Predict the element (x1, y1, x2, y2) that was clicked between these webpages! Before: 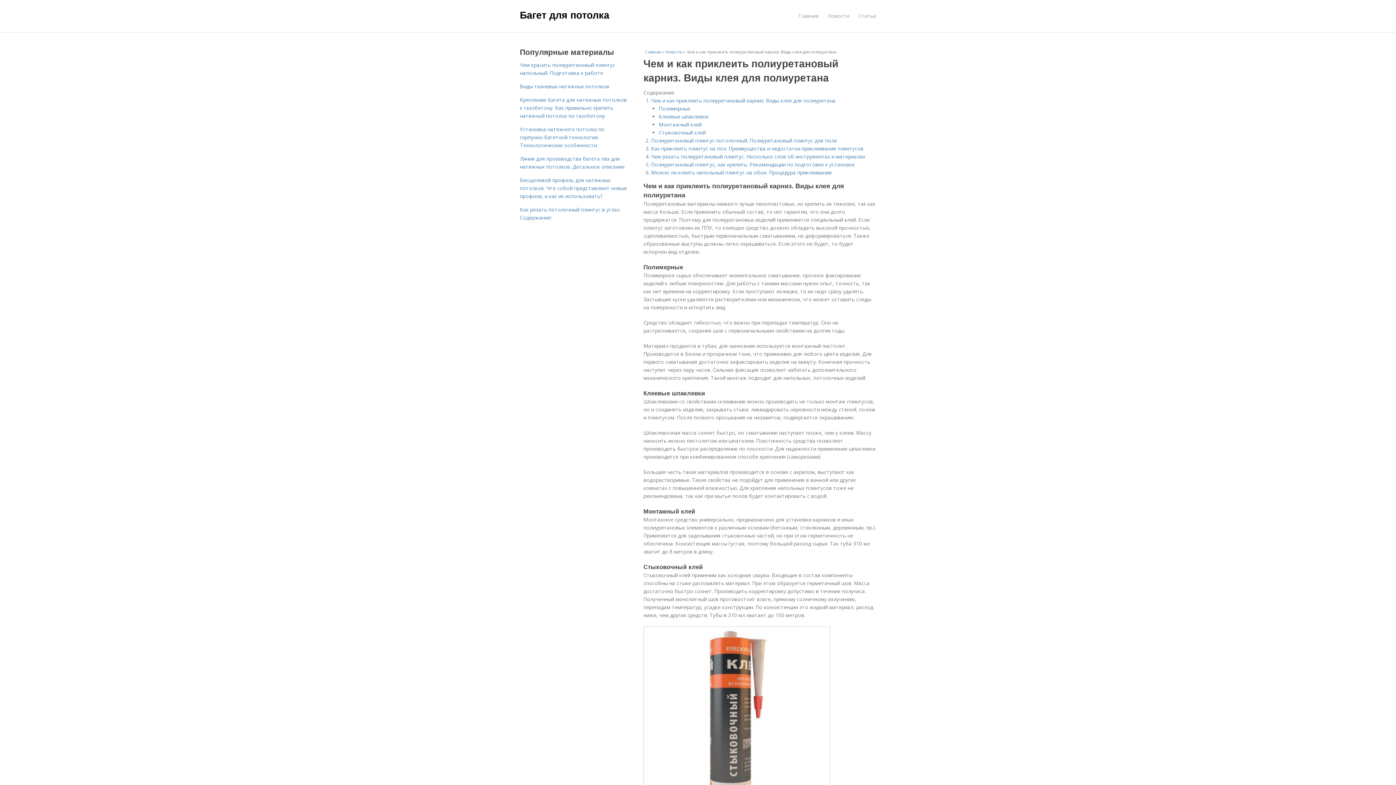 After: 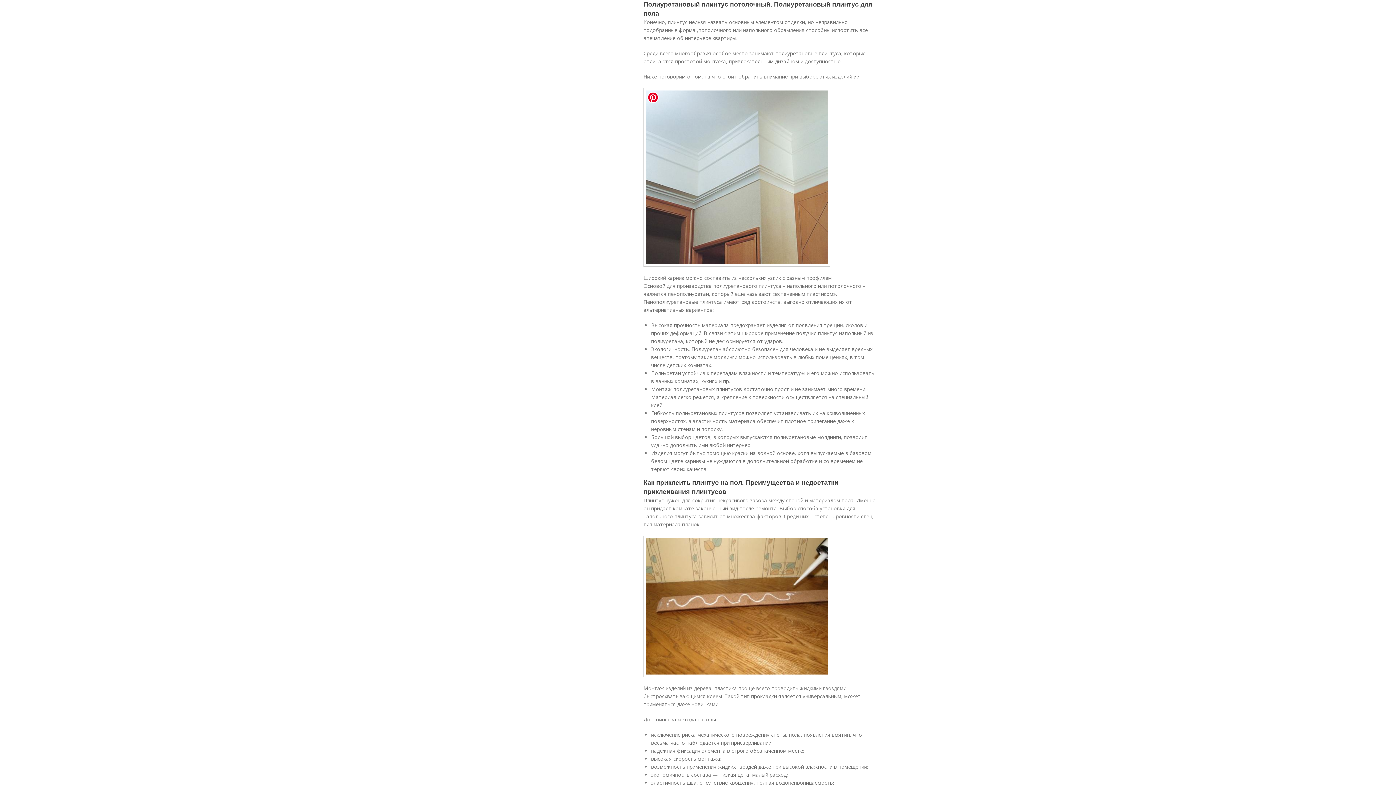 Action: label: Полиуретановый плинтус потолочный. Полиуретановый плинтус для пола bbox: (651, 137, 837, 144)